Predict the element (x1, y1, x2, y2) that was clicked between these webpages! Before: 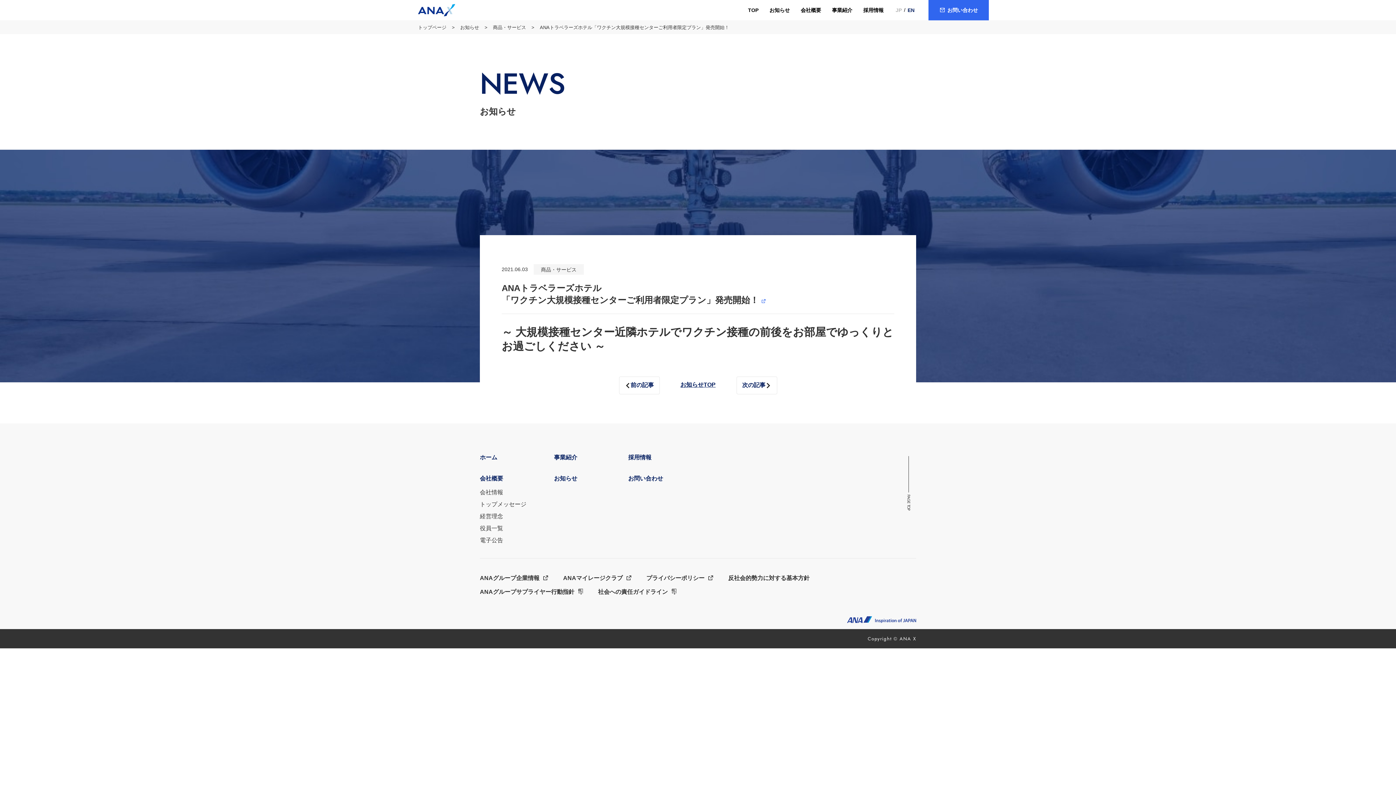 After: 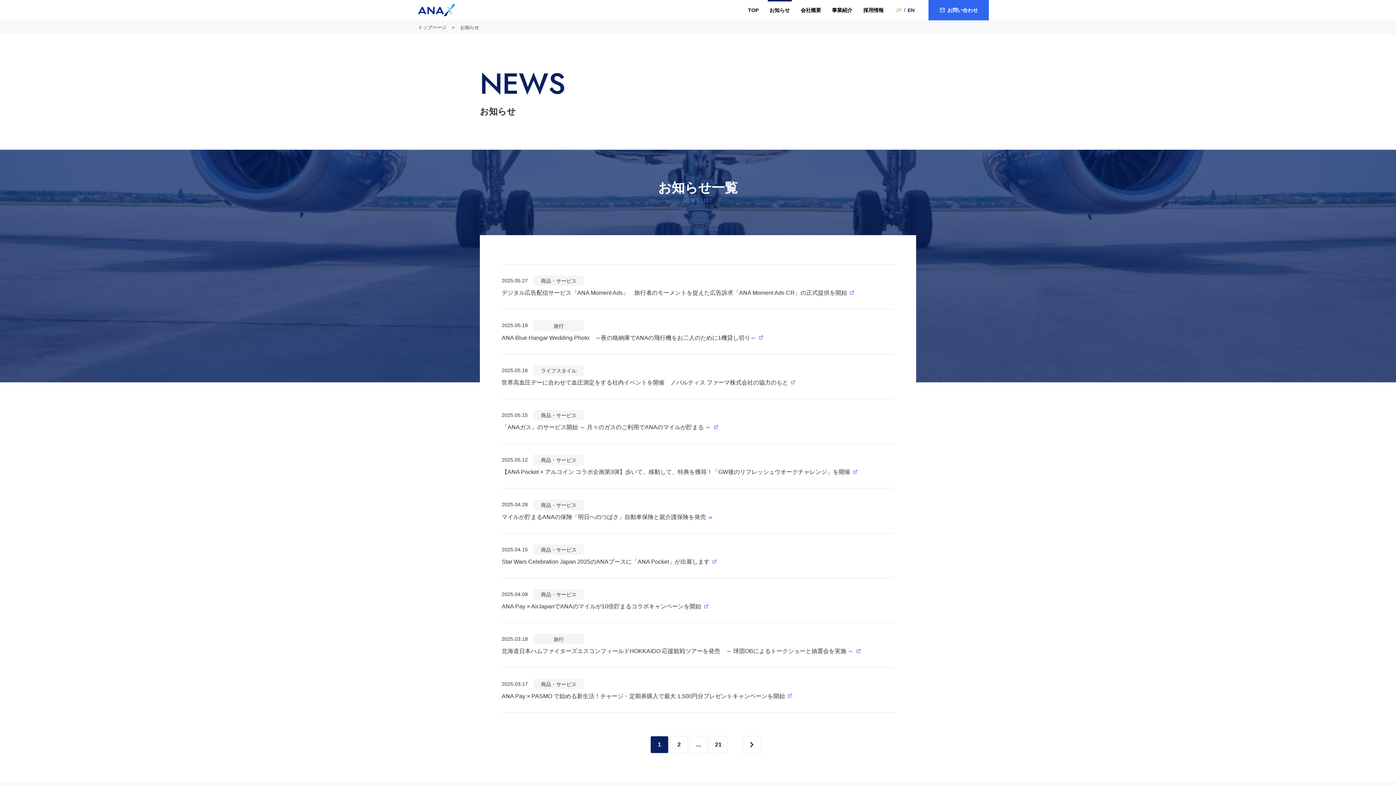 Action: label: お知らせ bbox: (554, 475, 577, 481)